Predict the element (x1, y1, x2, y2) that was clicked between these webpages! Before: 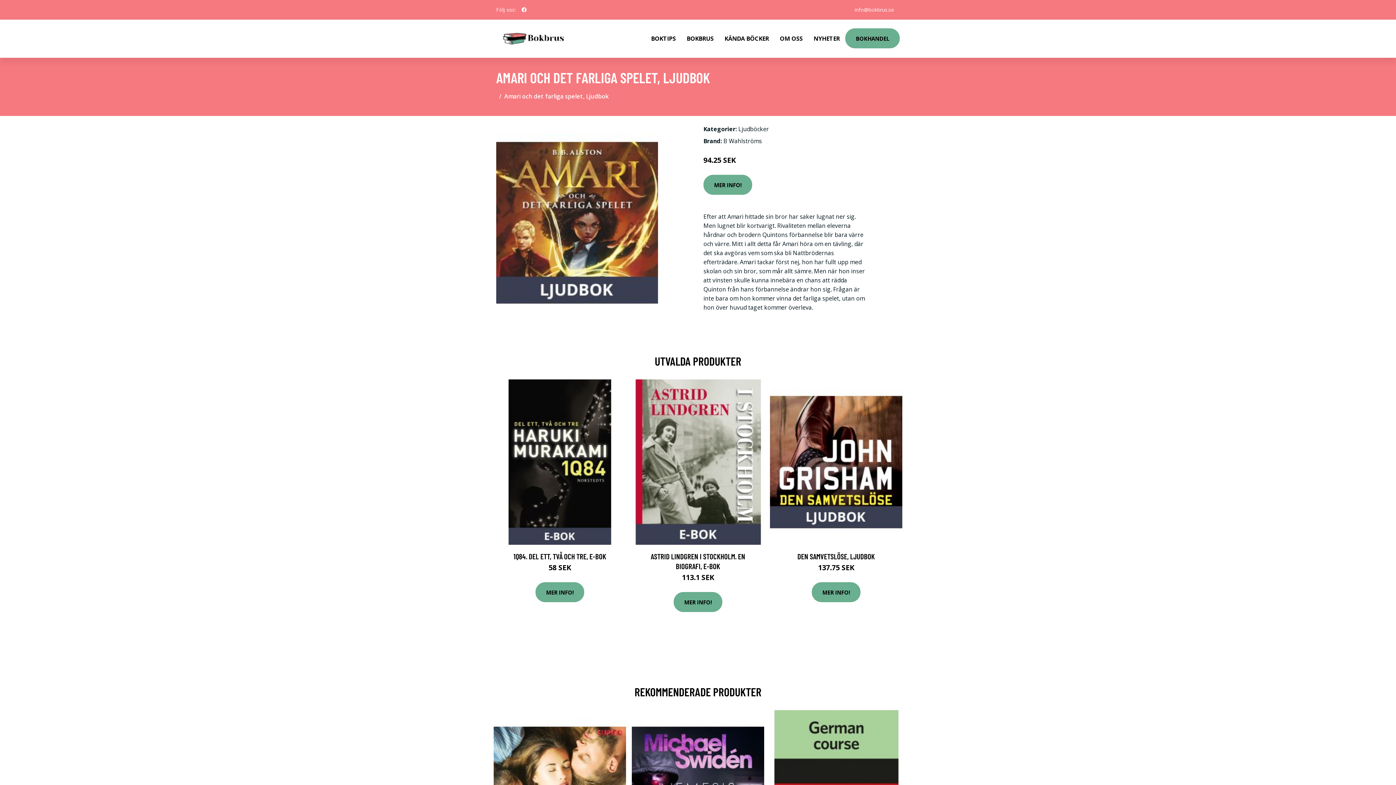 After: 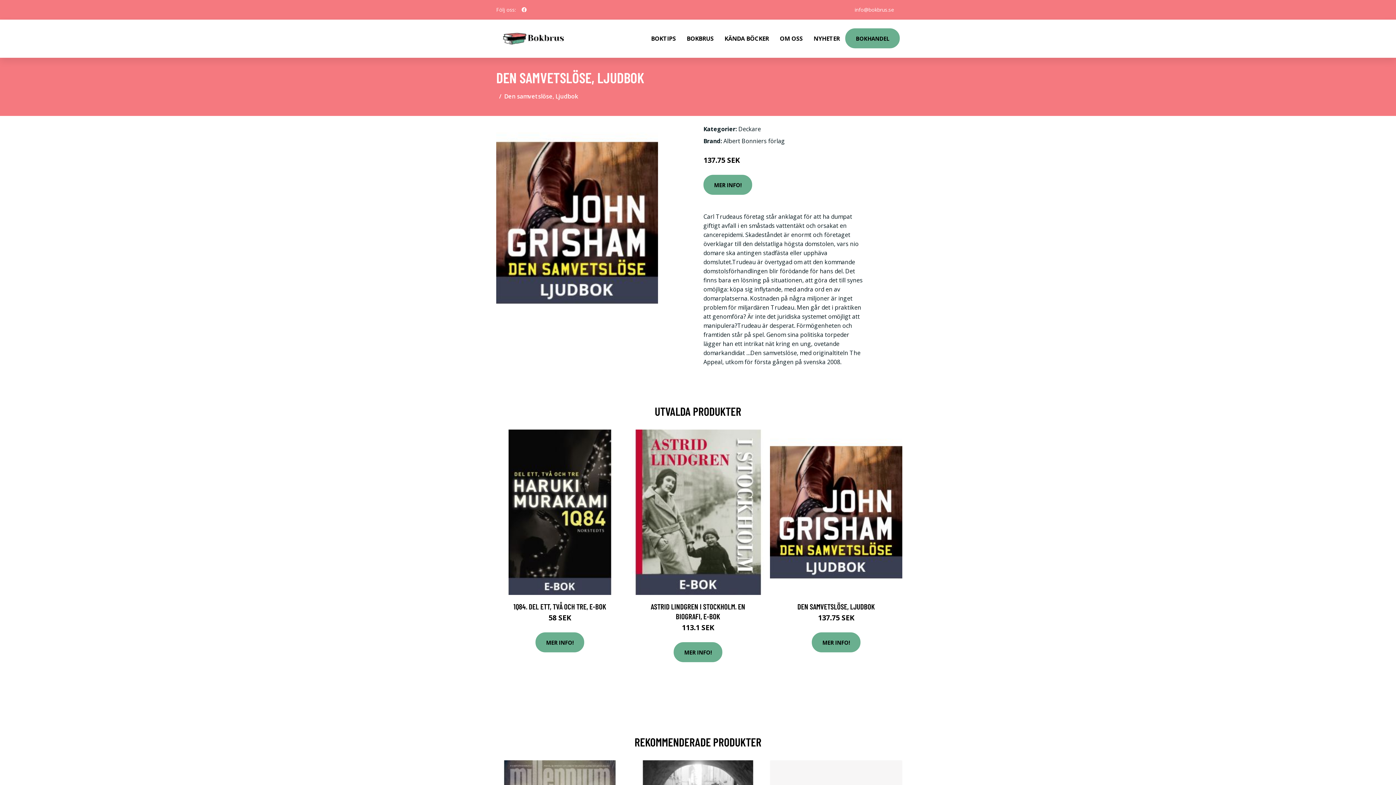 Action: bbox: (770, 379, 902, 545)